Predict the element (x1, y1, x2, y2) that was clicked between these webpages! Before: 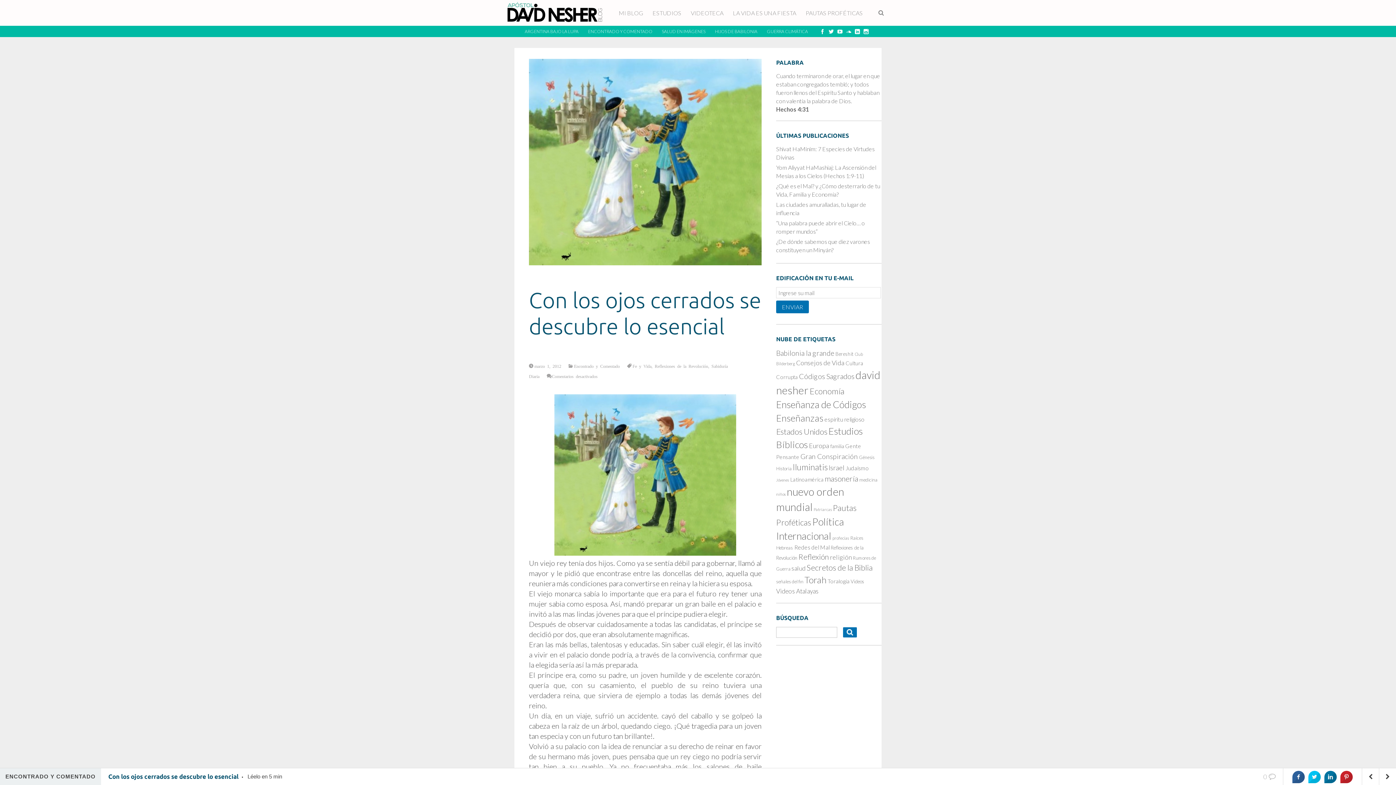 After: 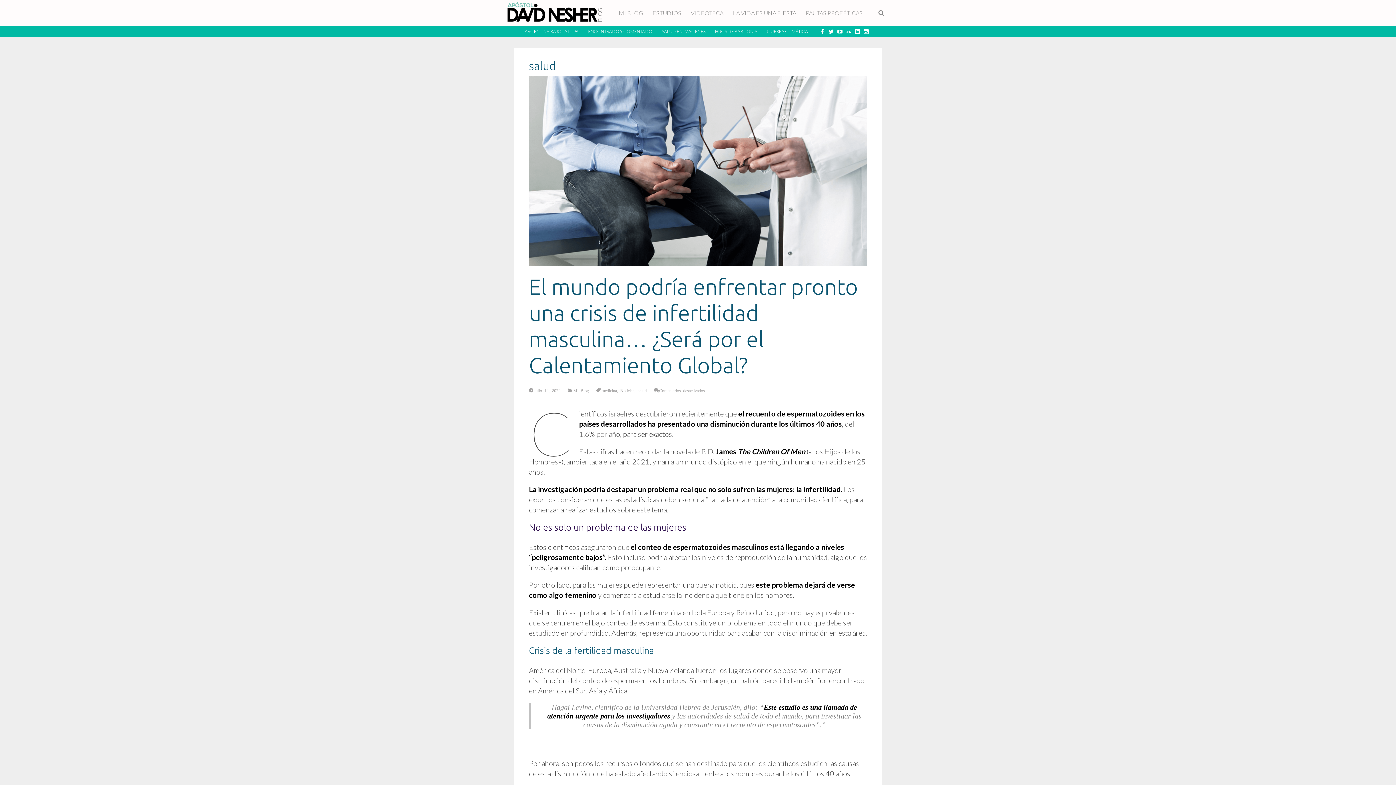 Action: label: salud (199 elementos) bbox: (791, 564, 805, 572)